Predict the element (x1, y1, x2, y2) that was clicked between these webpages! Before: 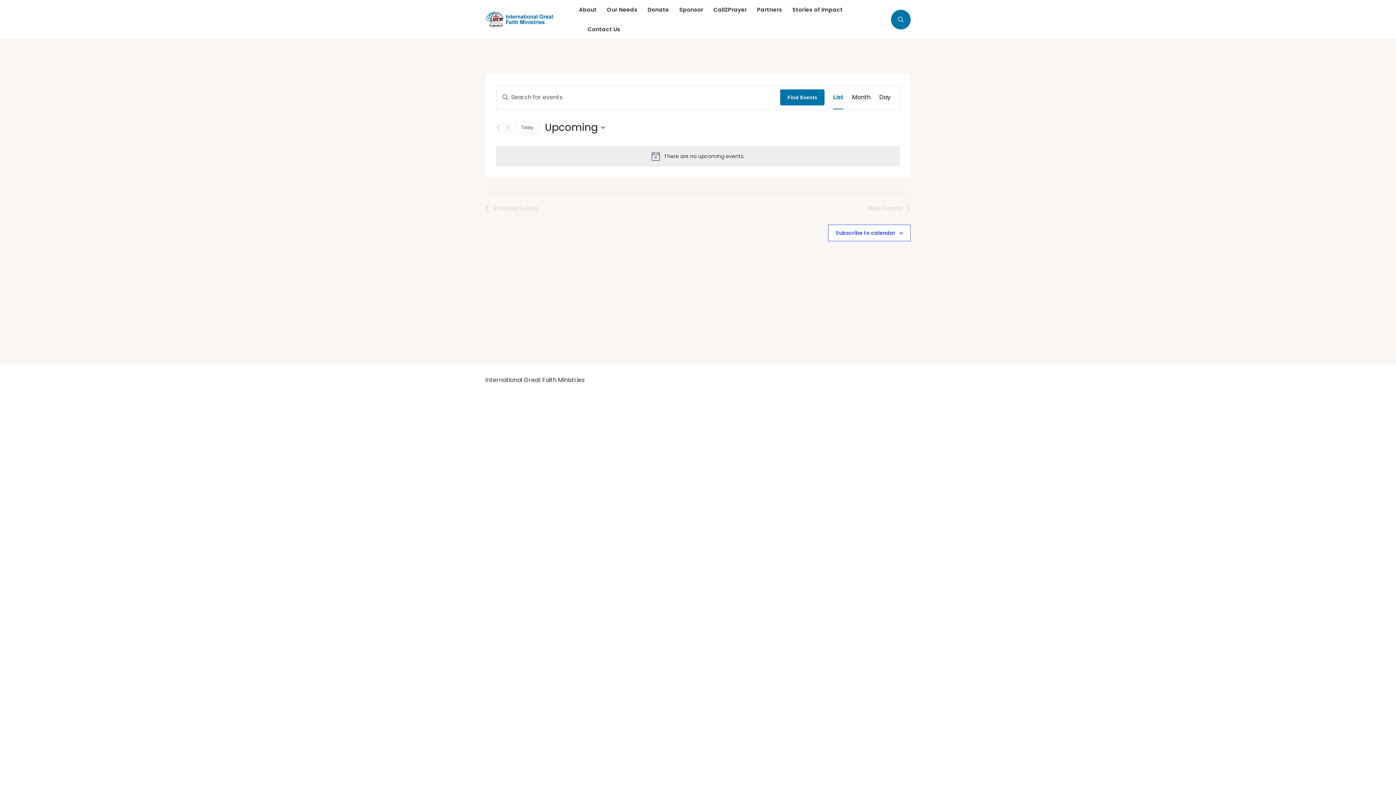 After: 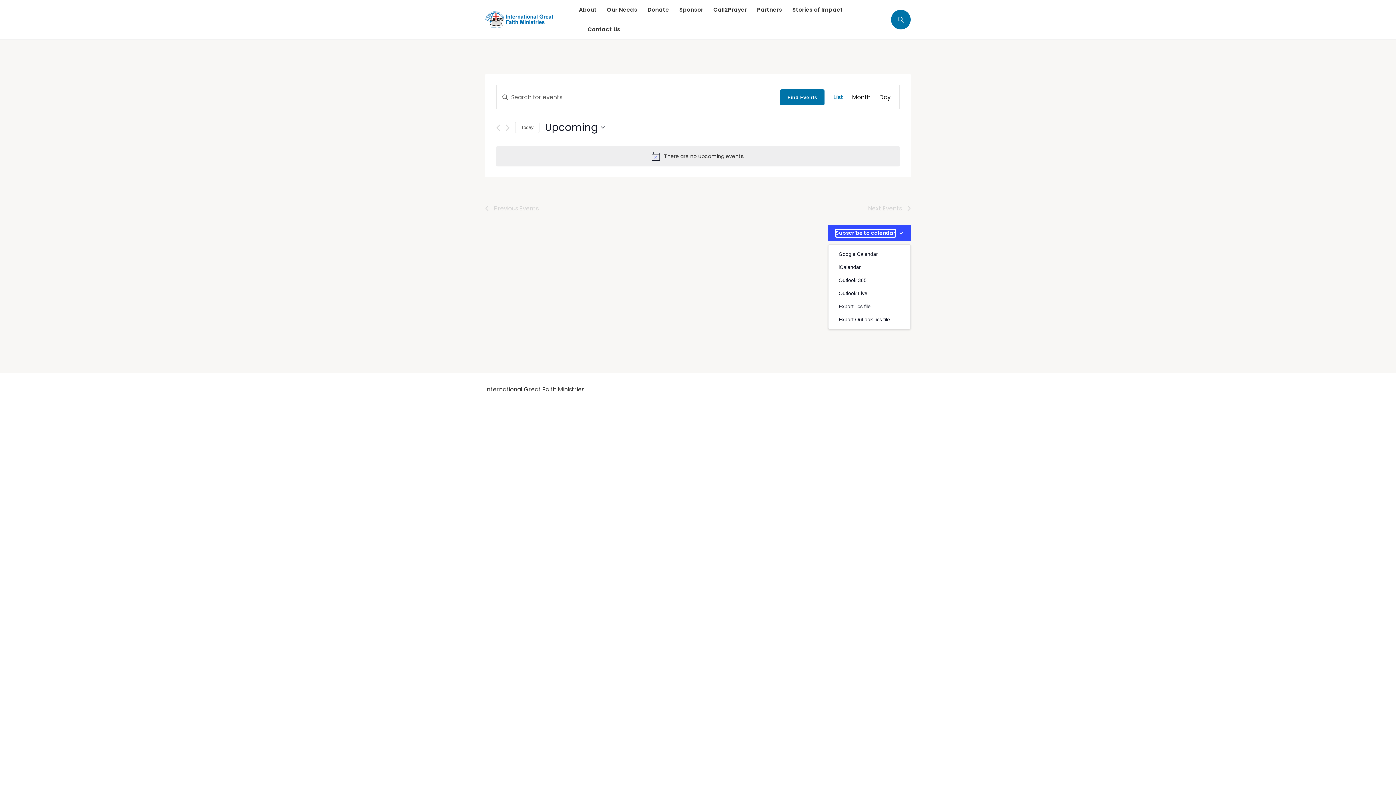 Action: label: Subscribe to calendar bbox: (836, 229, 895, 237)